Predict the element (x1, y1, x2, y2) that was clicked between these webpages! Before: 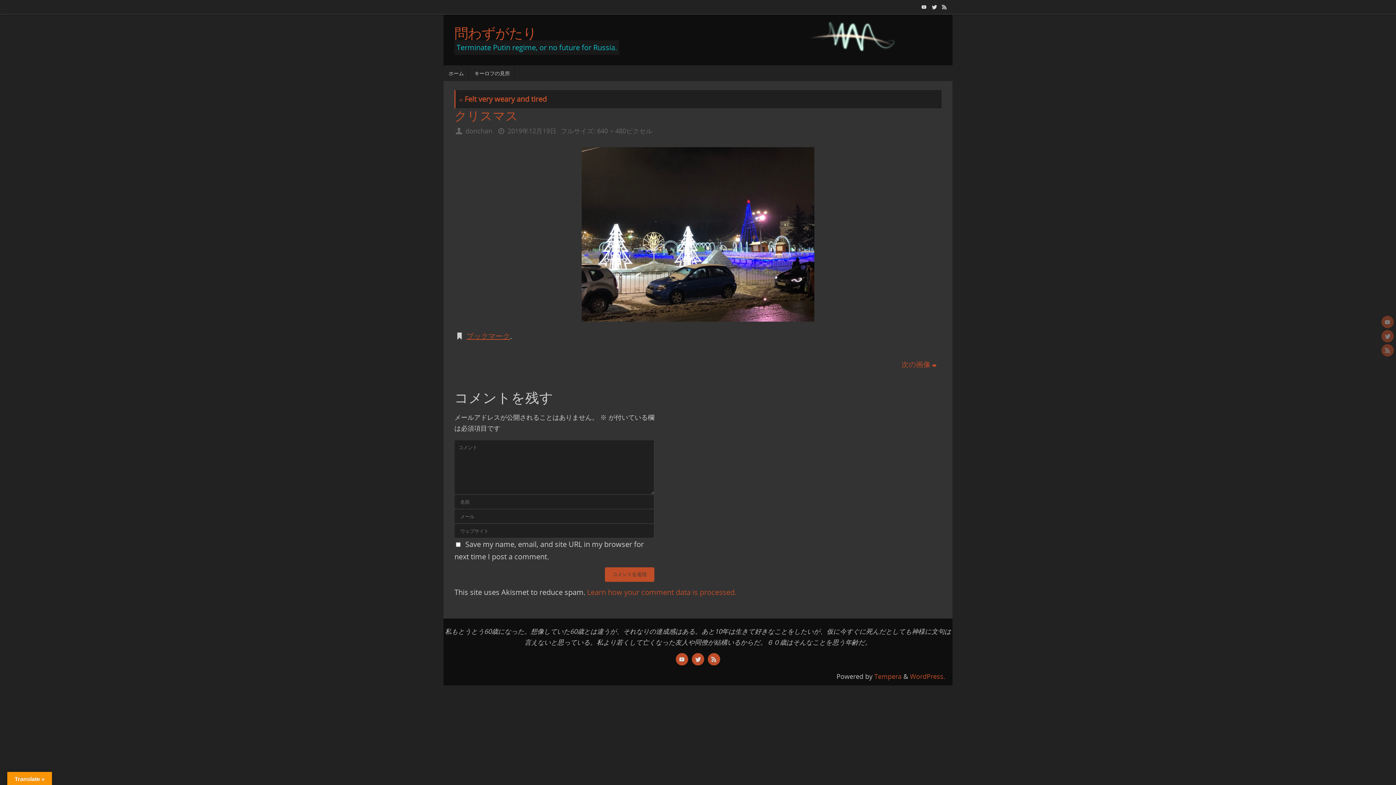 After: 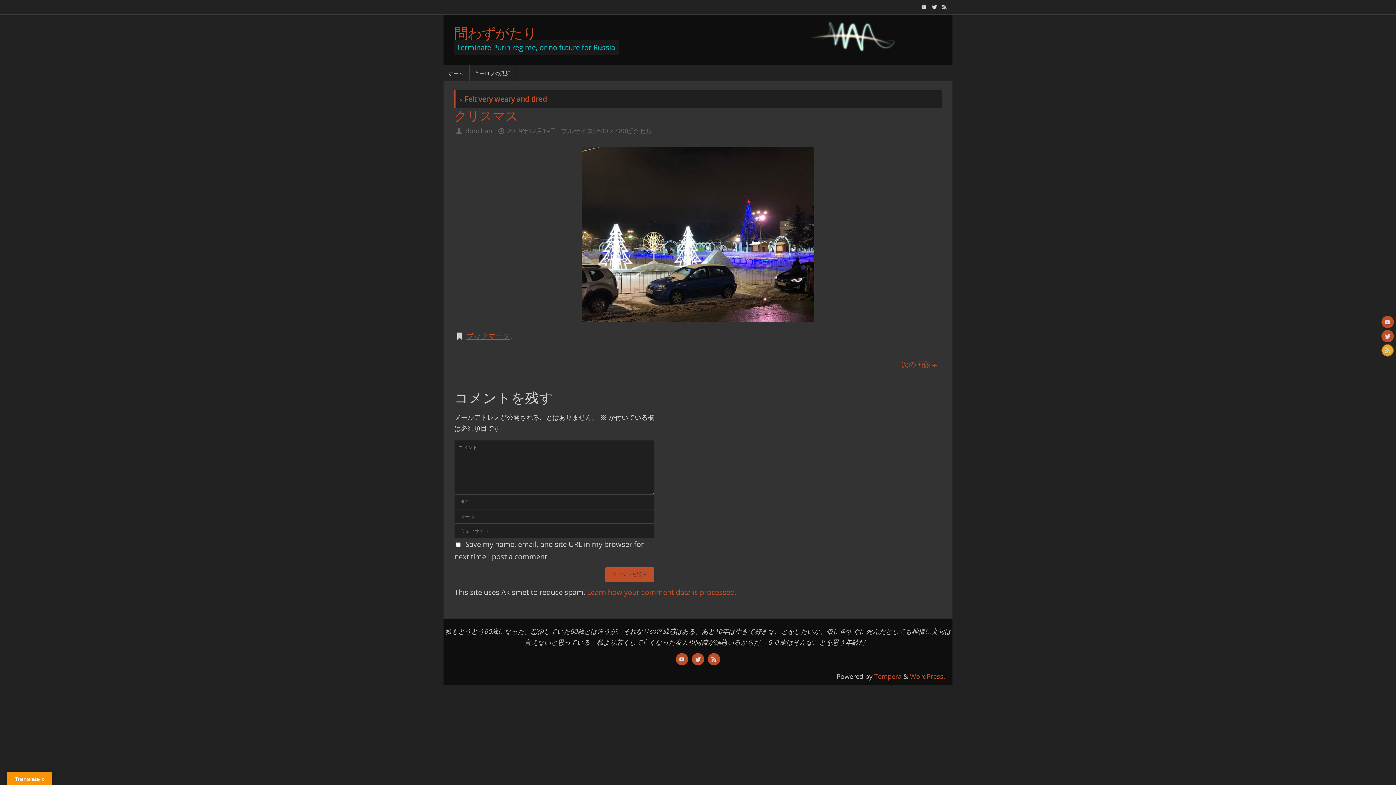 Action: bbox: (1381, 344, 1394, 356)